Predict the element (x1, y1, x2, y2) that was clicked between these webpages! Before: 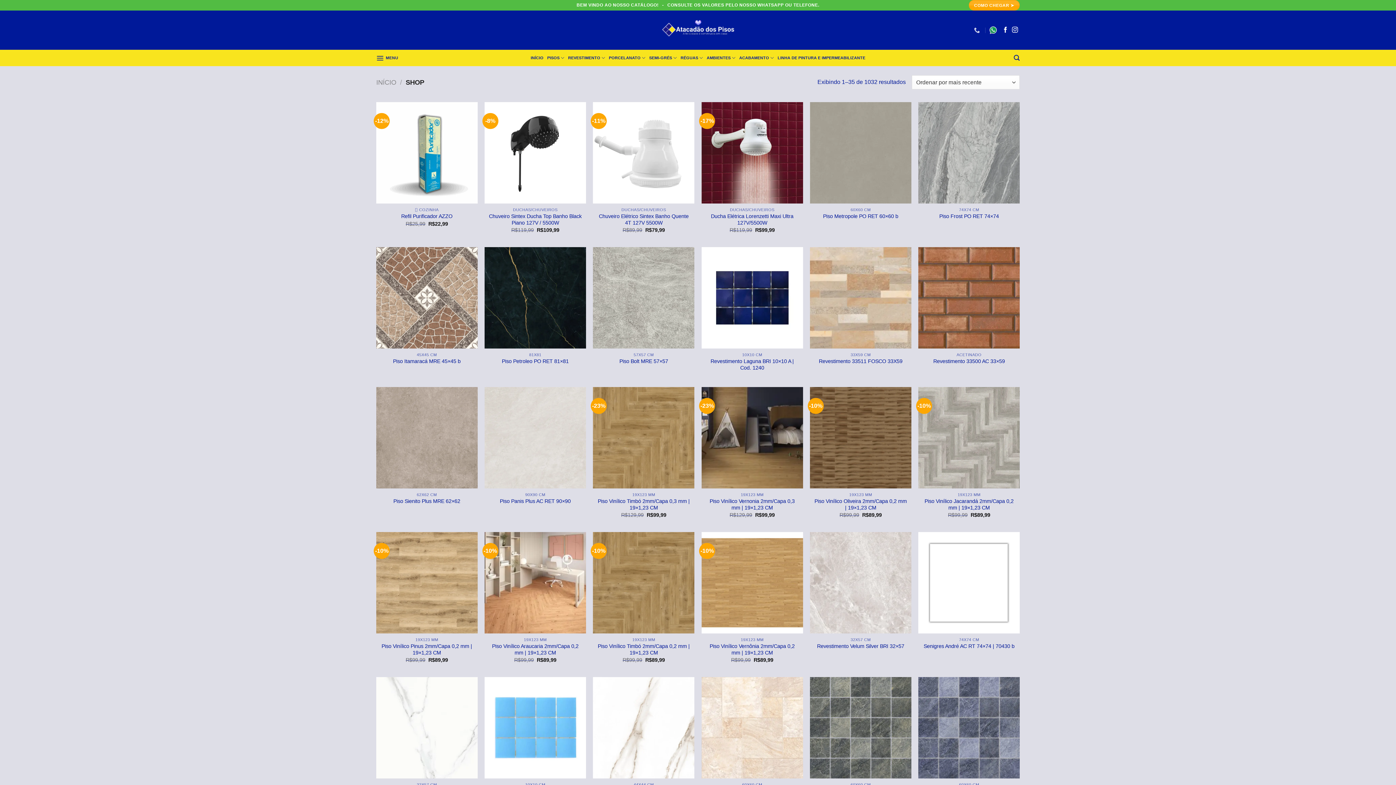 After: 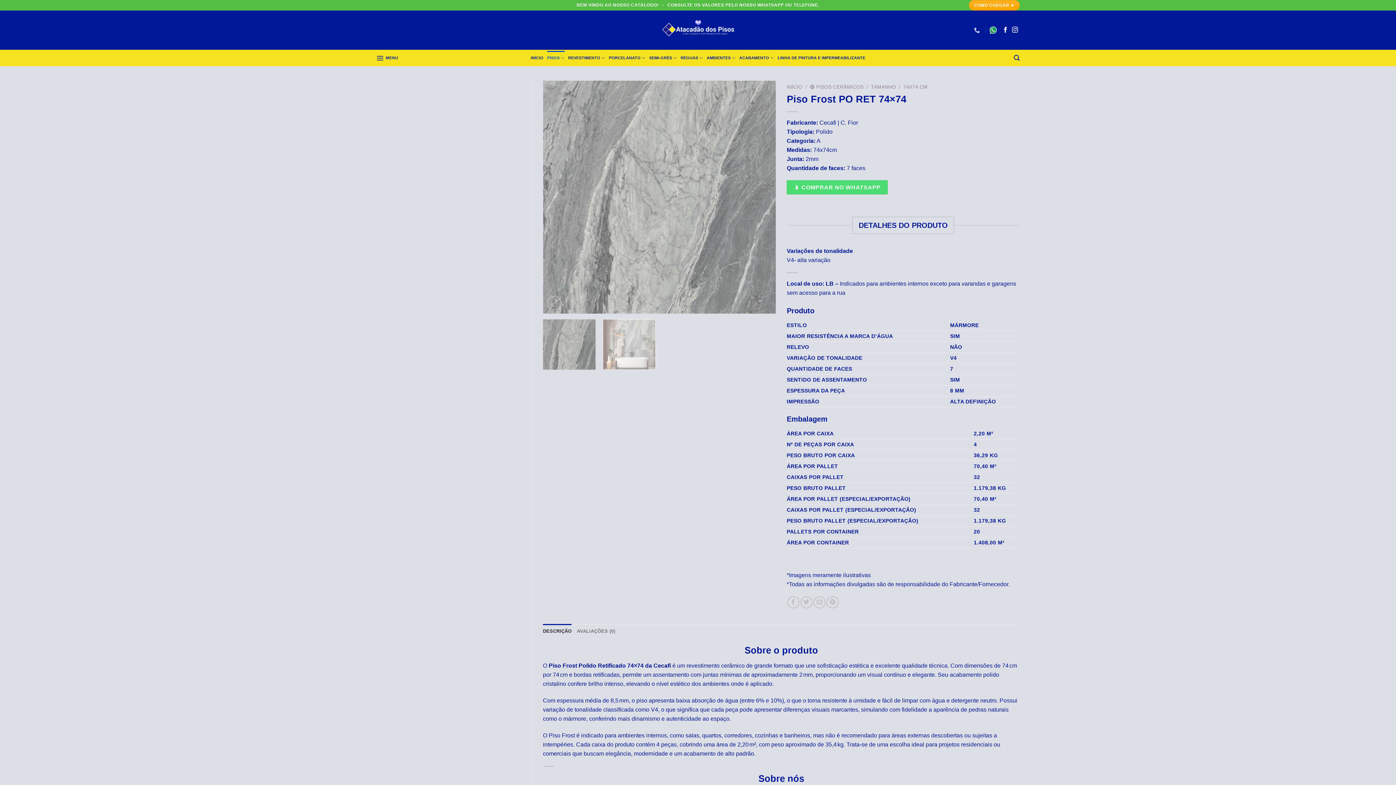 Action: bbox: (939, 213, 999, 219) label: Piso Frost PO RET 74×74